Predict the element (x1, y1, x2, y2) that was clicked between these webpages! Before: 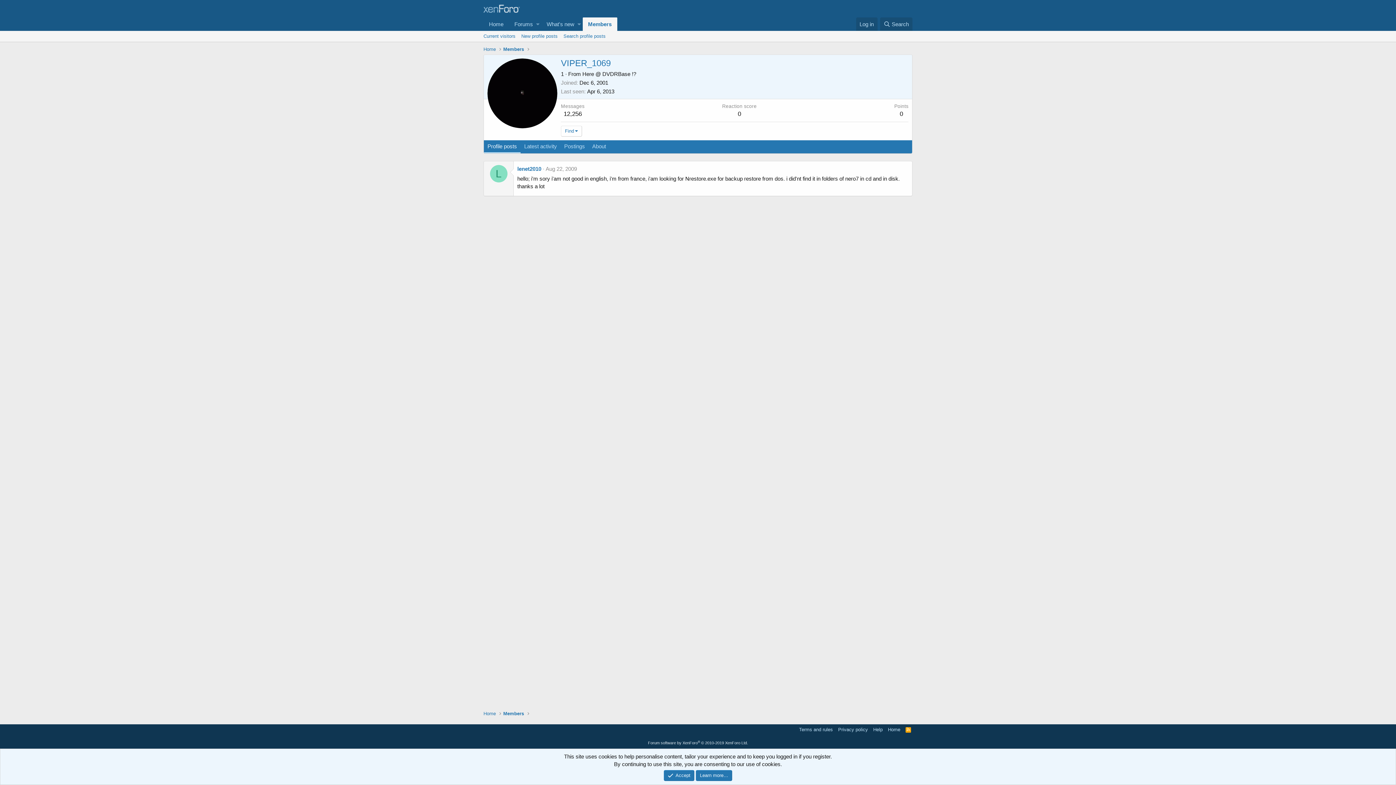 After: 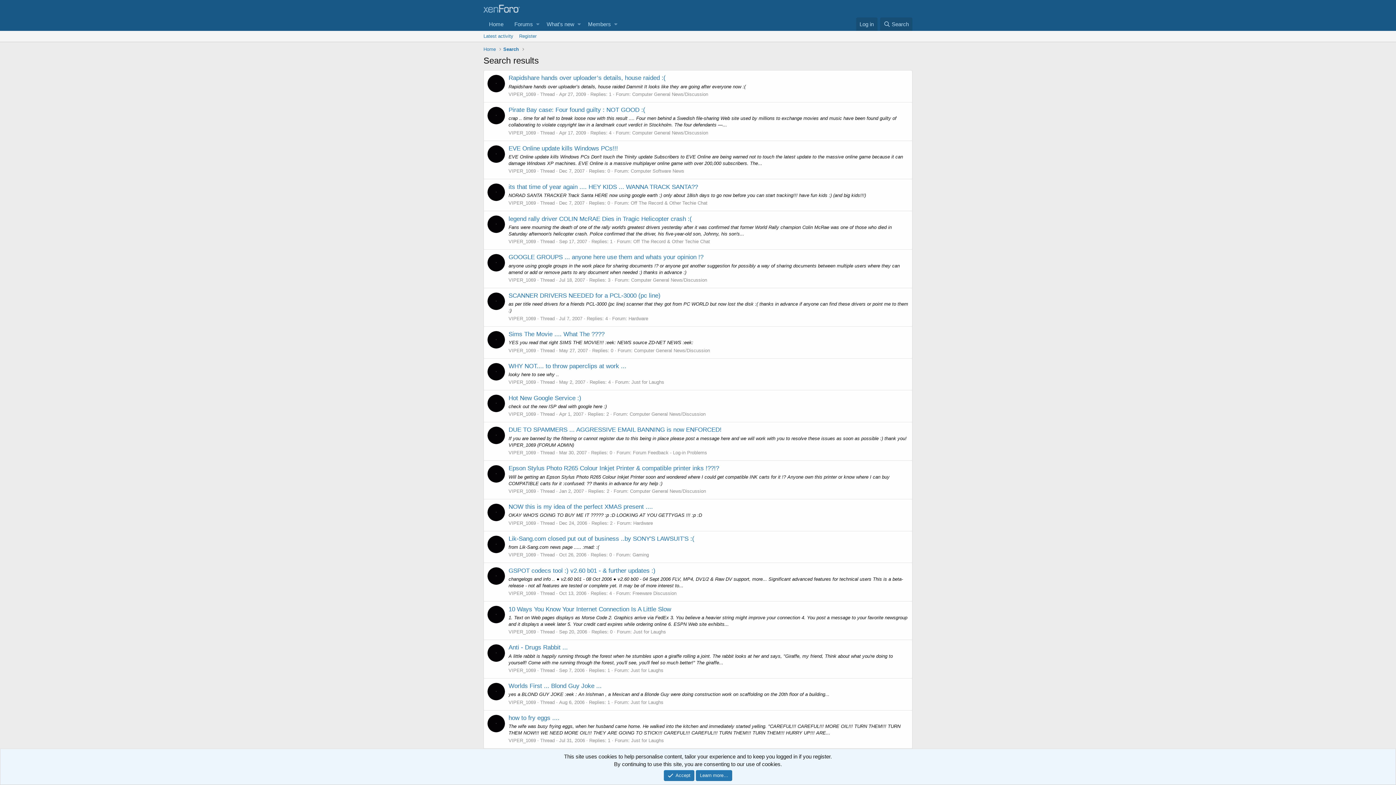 Action: bbox: (563, 110, 582, 117) label: 12,256